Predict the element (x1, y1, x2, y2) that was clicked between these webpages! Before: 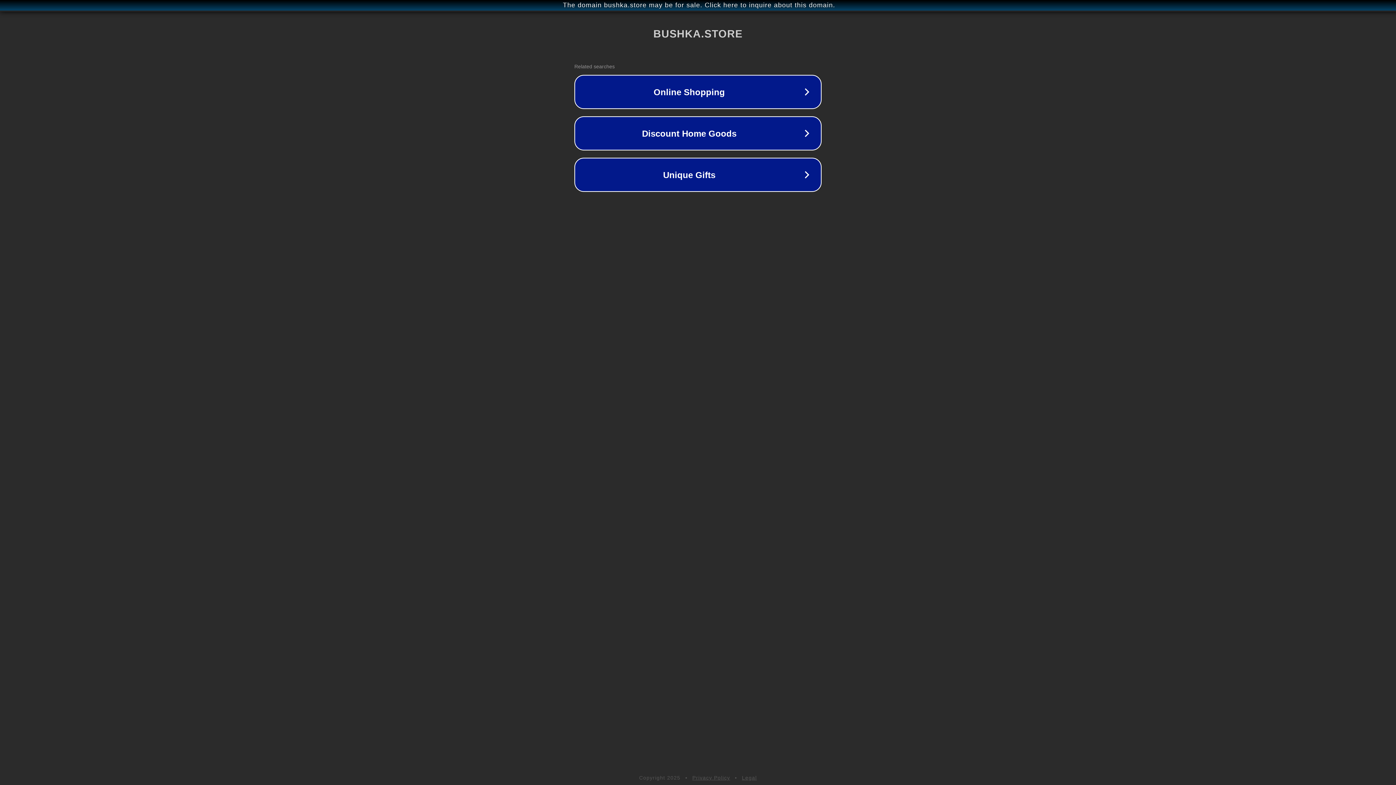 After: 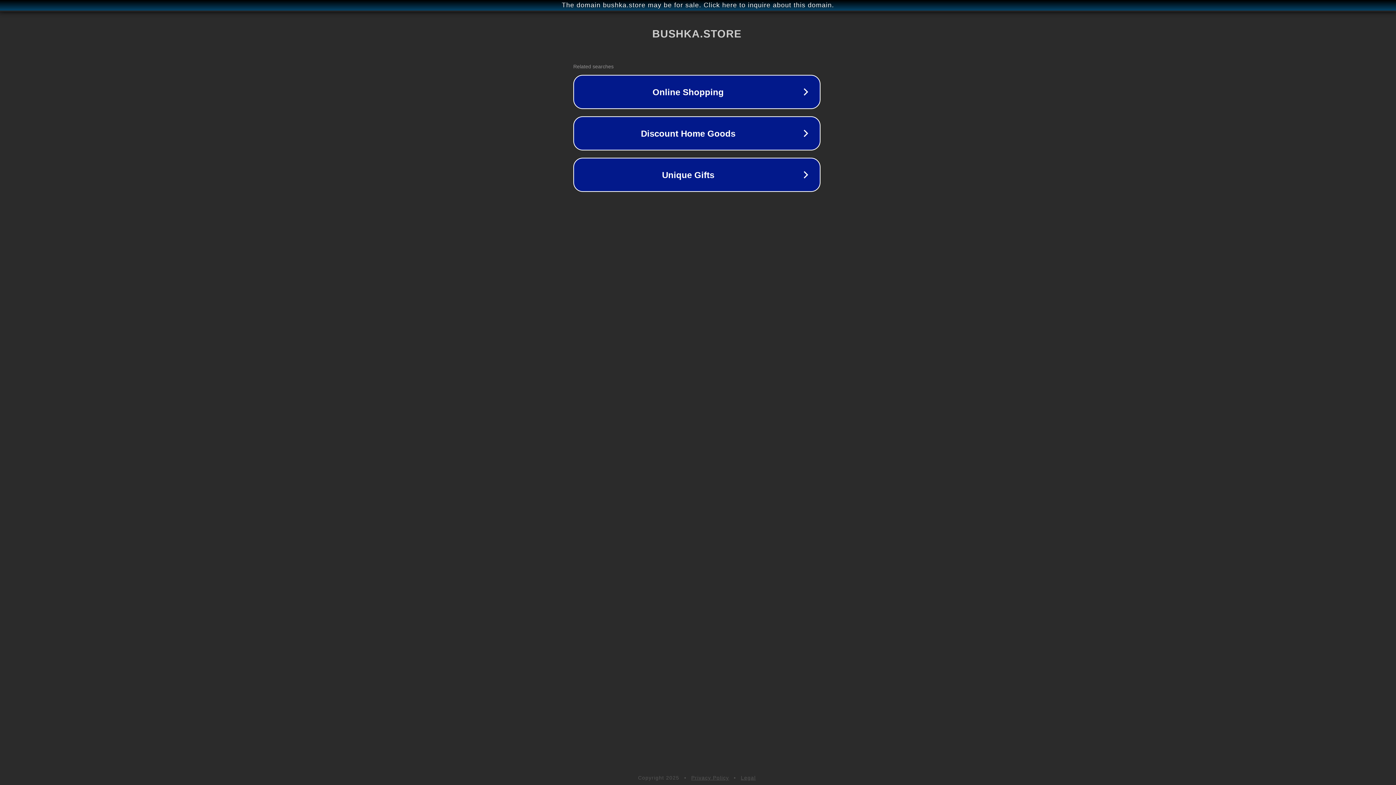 Action: label: The domain bushka.store may be for sale. Click here to inquire about this domain. bbox: (1, 1, 1397, 9)